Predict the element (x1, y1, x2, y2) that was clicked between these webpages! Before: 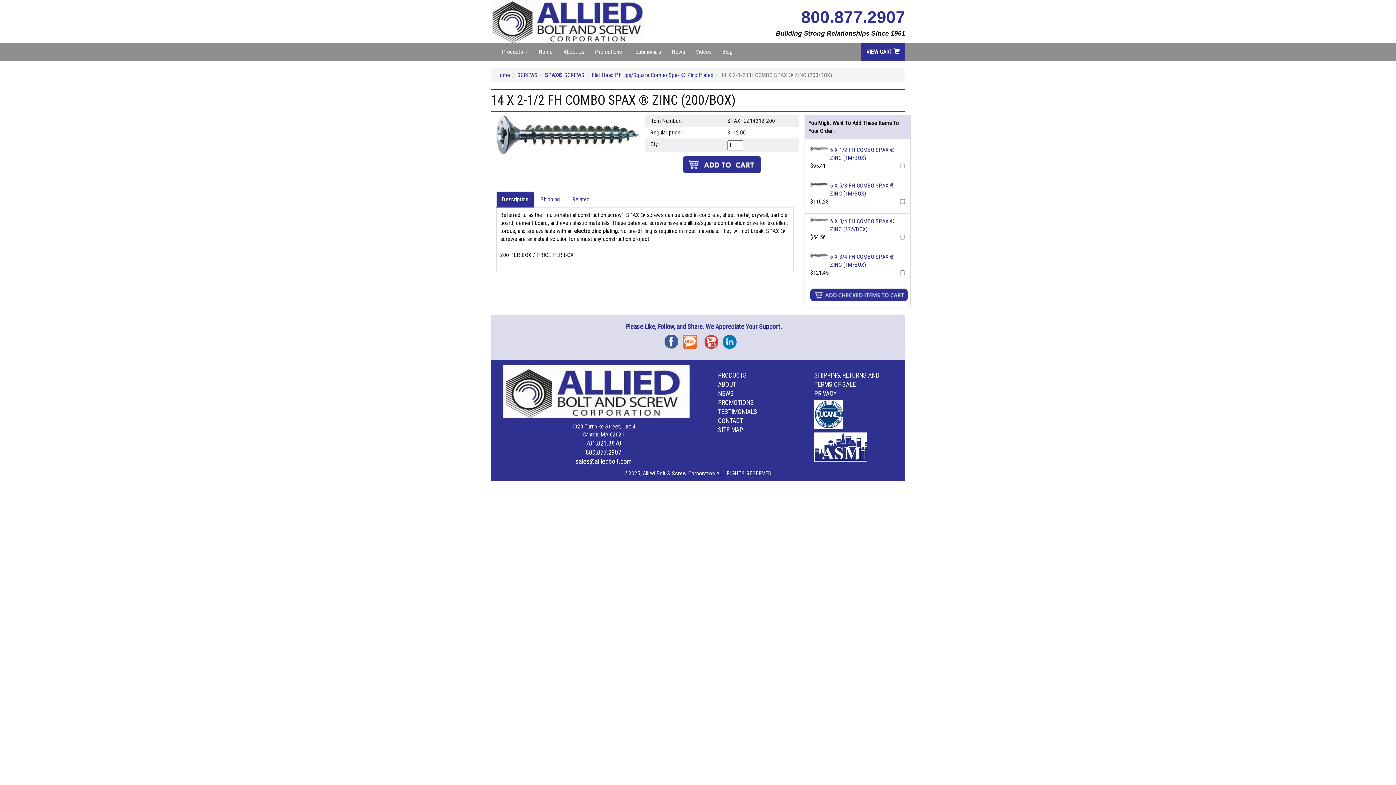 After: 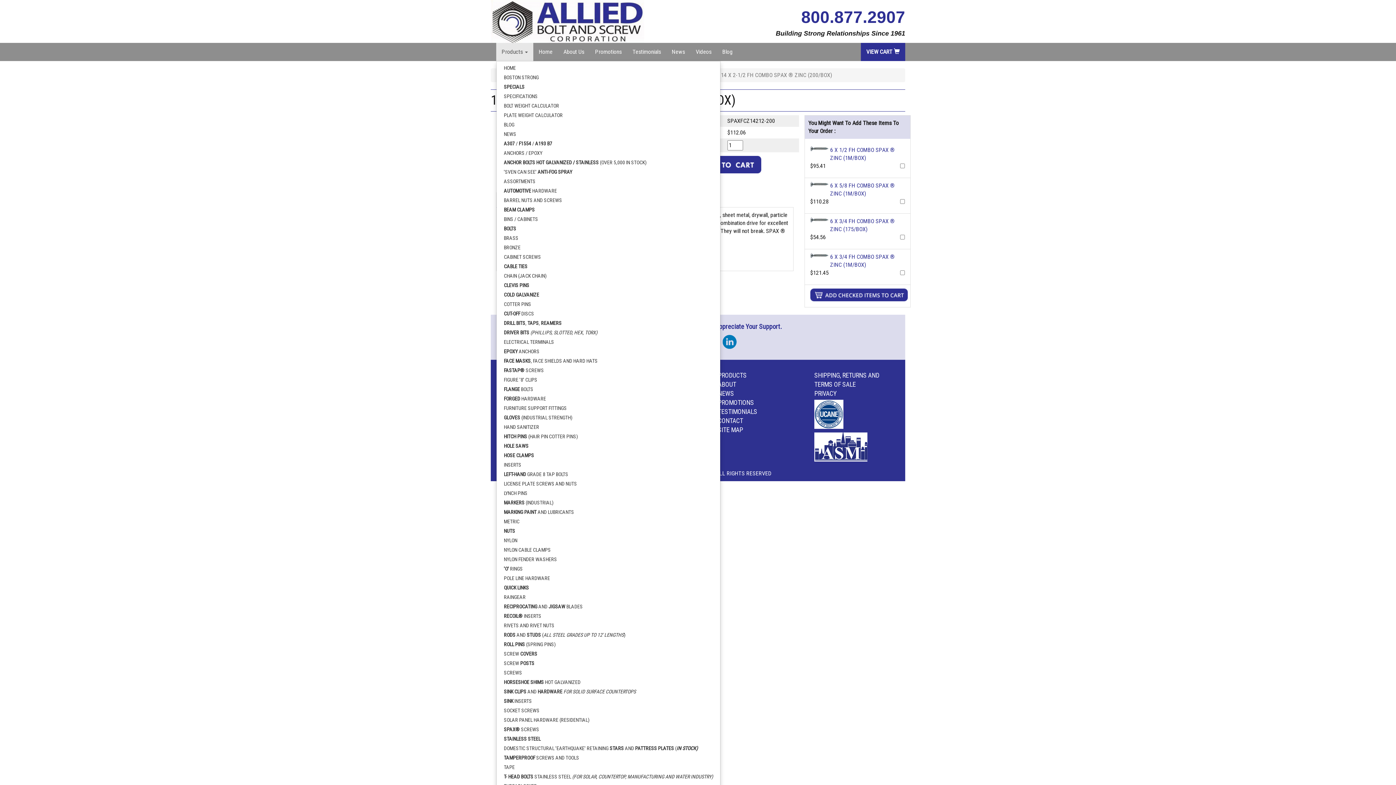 Action: bbox: (496, 42, 533, 61) label: Products 